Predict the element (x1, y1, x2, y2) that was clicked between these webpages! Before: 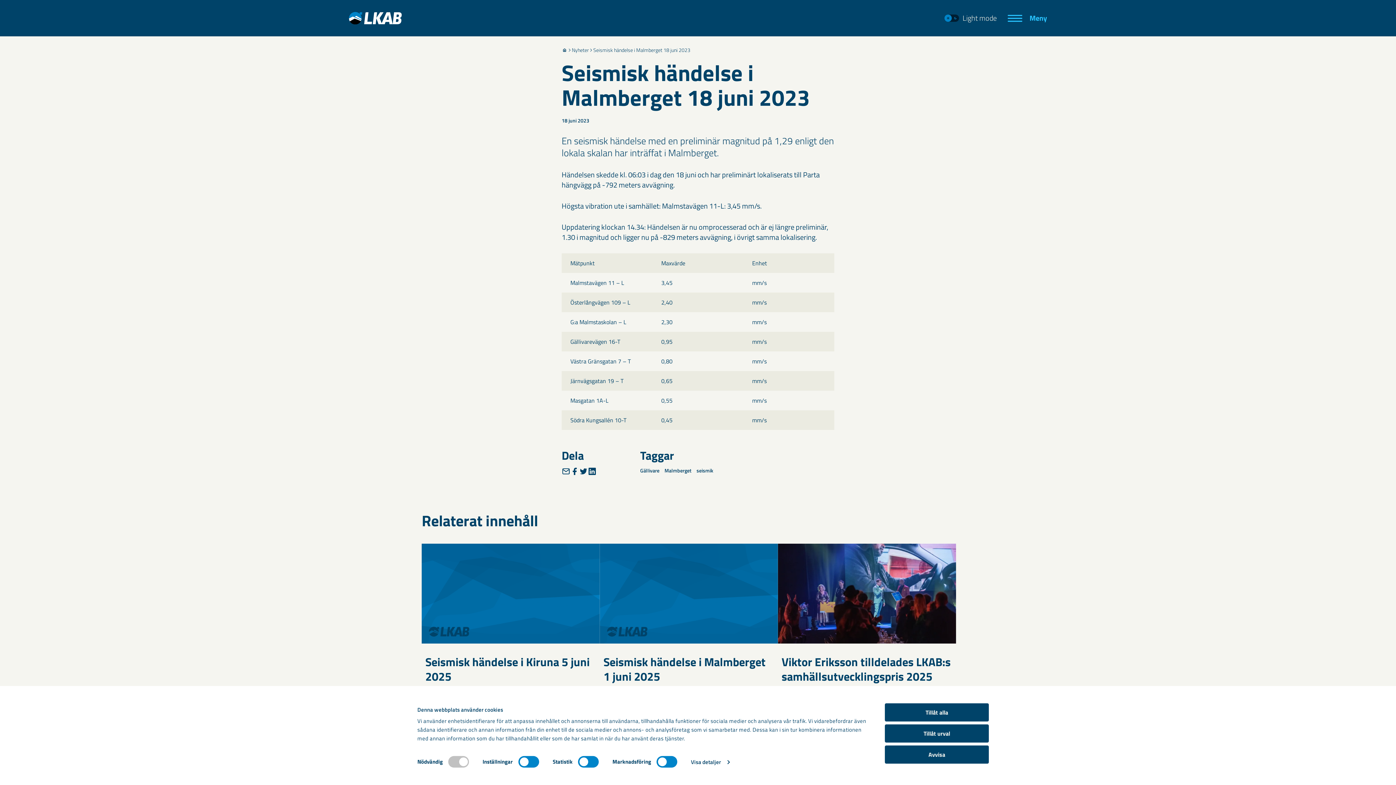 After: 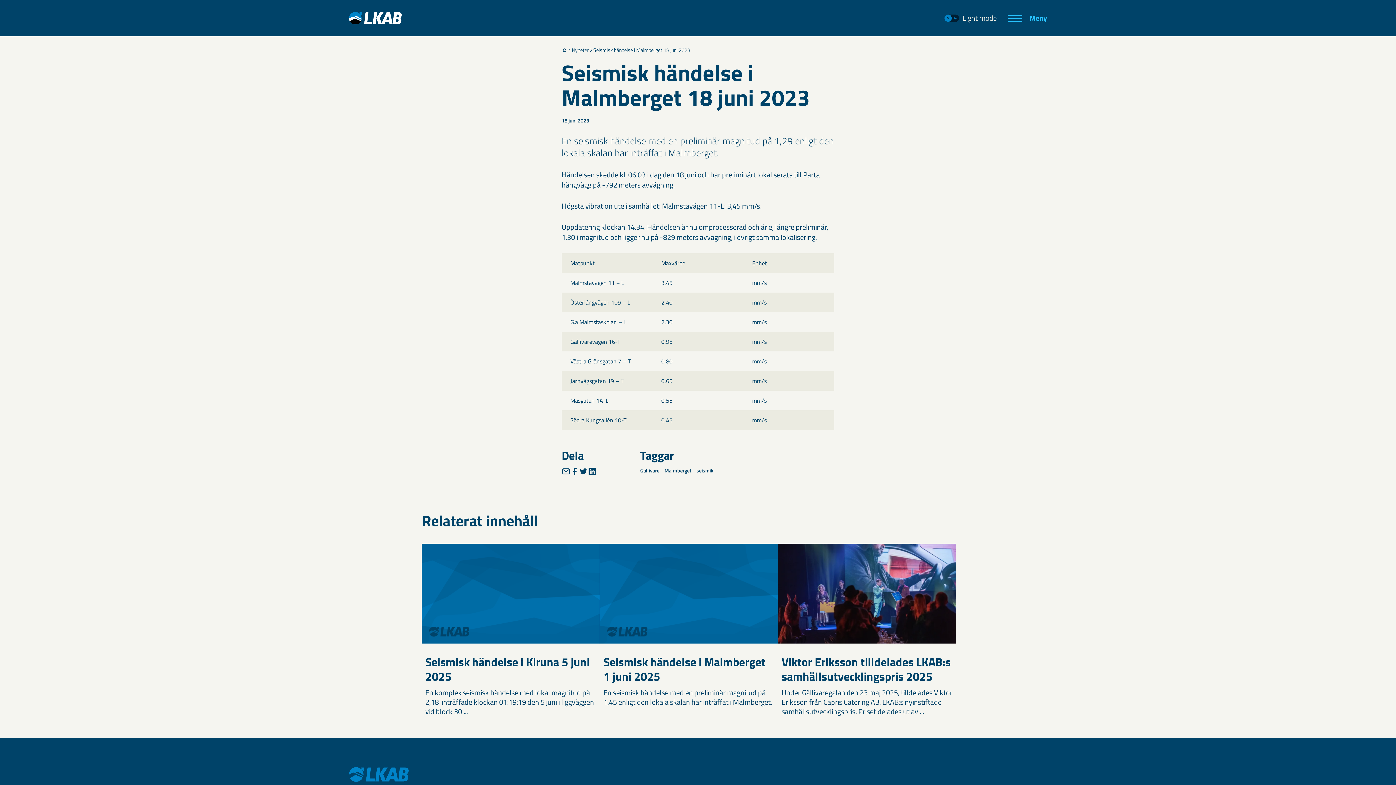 Action: bbox: (885, 724, 989, 743) label: Tillåt urval